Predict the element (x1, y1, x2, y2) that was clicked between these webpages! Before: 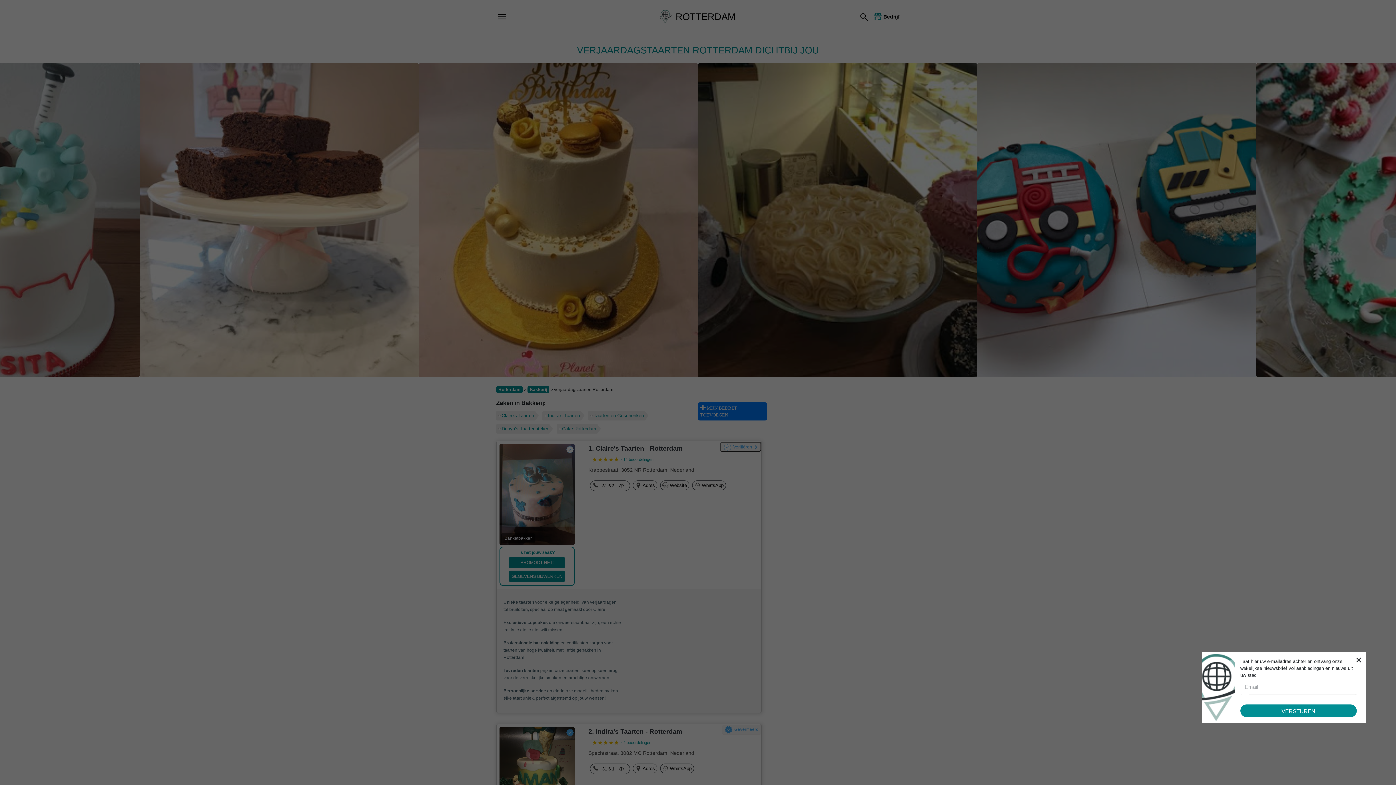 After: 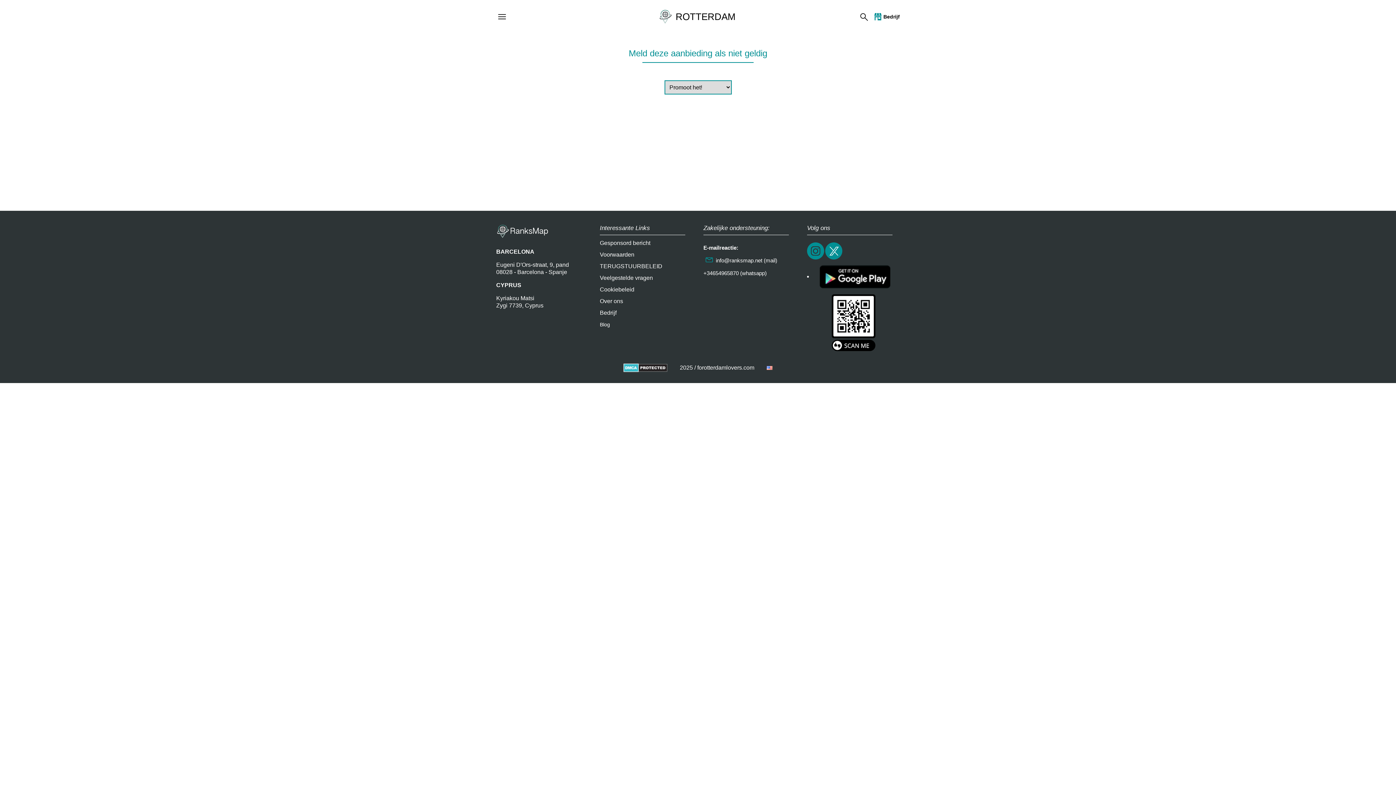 Action: bbox: (509, 570, 565, 582) label: GEGEVENS BIJWERKEN